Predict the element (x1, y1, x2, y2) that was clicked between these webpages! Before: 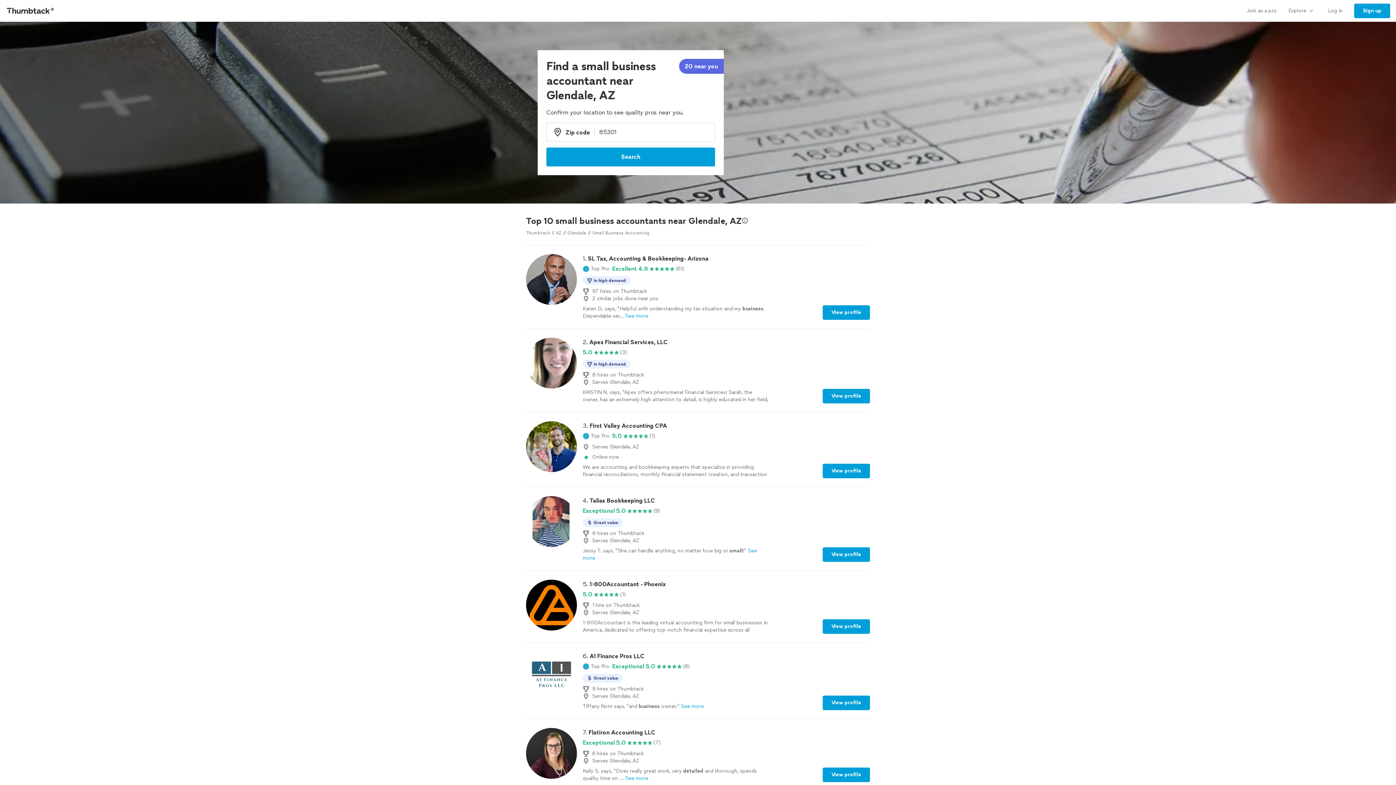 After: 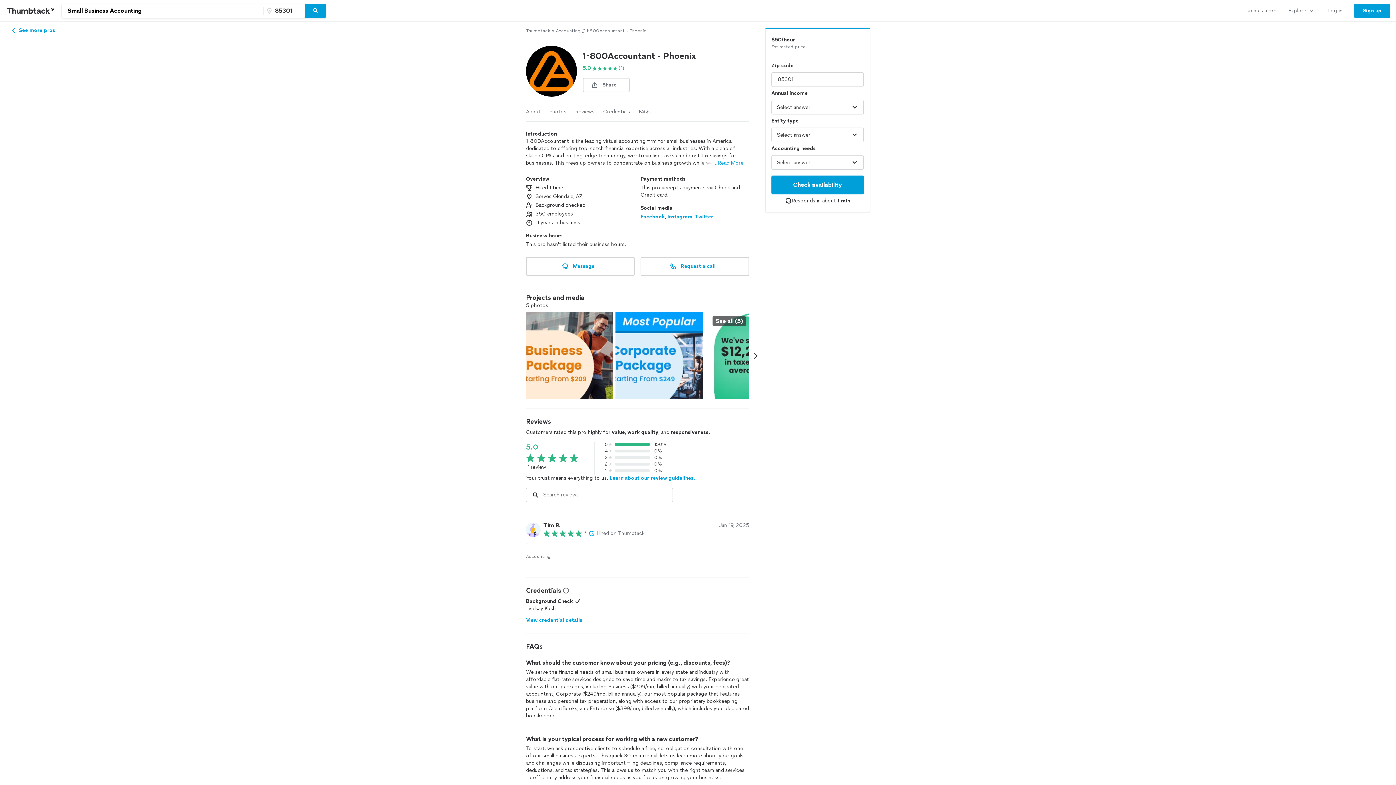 Action: label: 5. 1-800Accountant - Phoenix

5.0

(1)

1 hire on Thumbtack
Serves Glendale, AZ
1-800Accountant is the leading virtual accounting firm for small businesses in America, dedicated to offering top-notch financial expertise across all industries. With a blend of skilled CPAs and cutting-edge technology, we streamline tasks and boost tax savings for businesses. This frees up owners to concentrate on business growth while we manage the financial details seamlessly.See more
View profile bbox: (526, 580, 870, 634)